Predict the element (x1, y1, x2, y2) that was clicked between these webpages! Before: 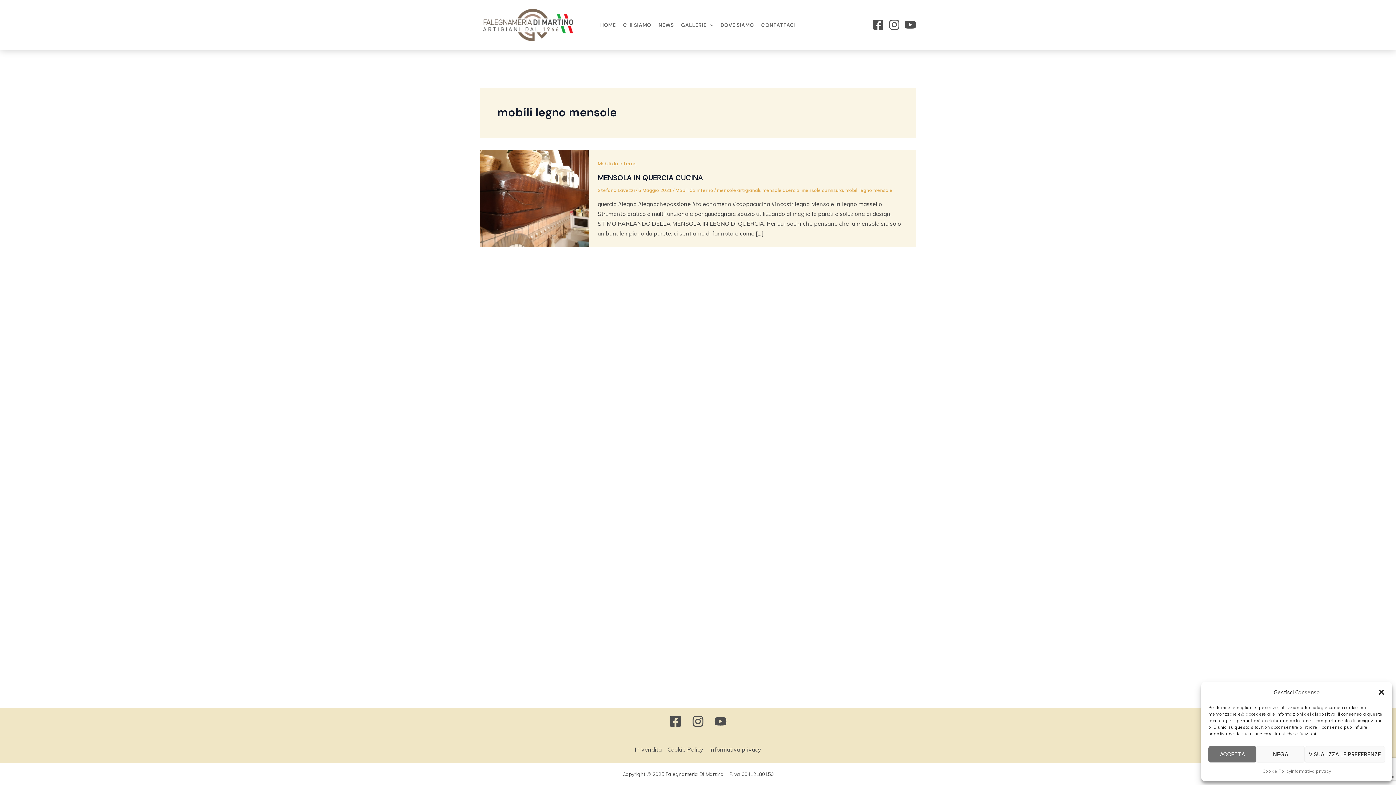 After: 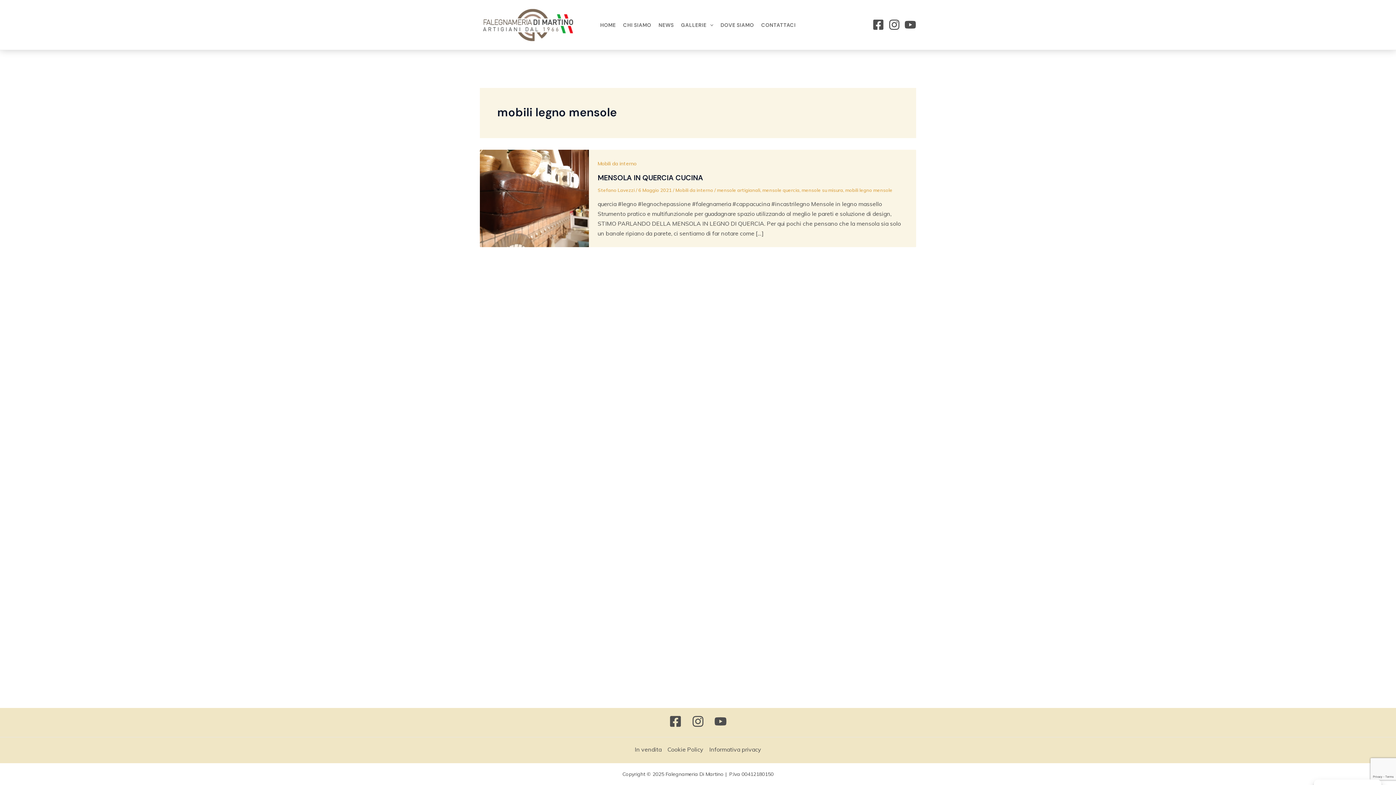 Action: label: NEGA bbox: (1256, 746, 1305, 762)